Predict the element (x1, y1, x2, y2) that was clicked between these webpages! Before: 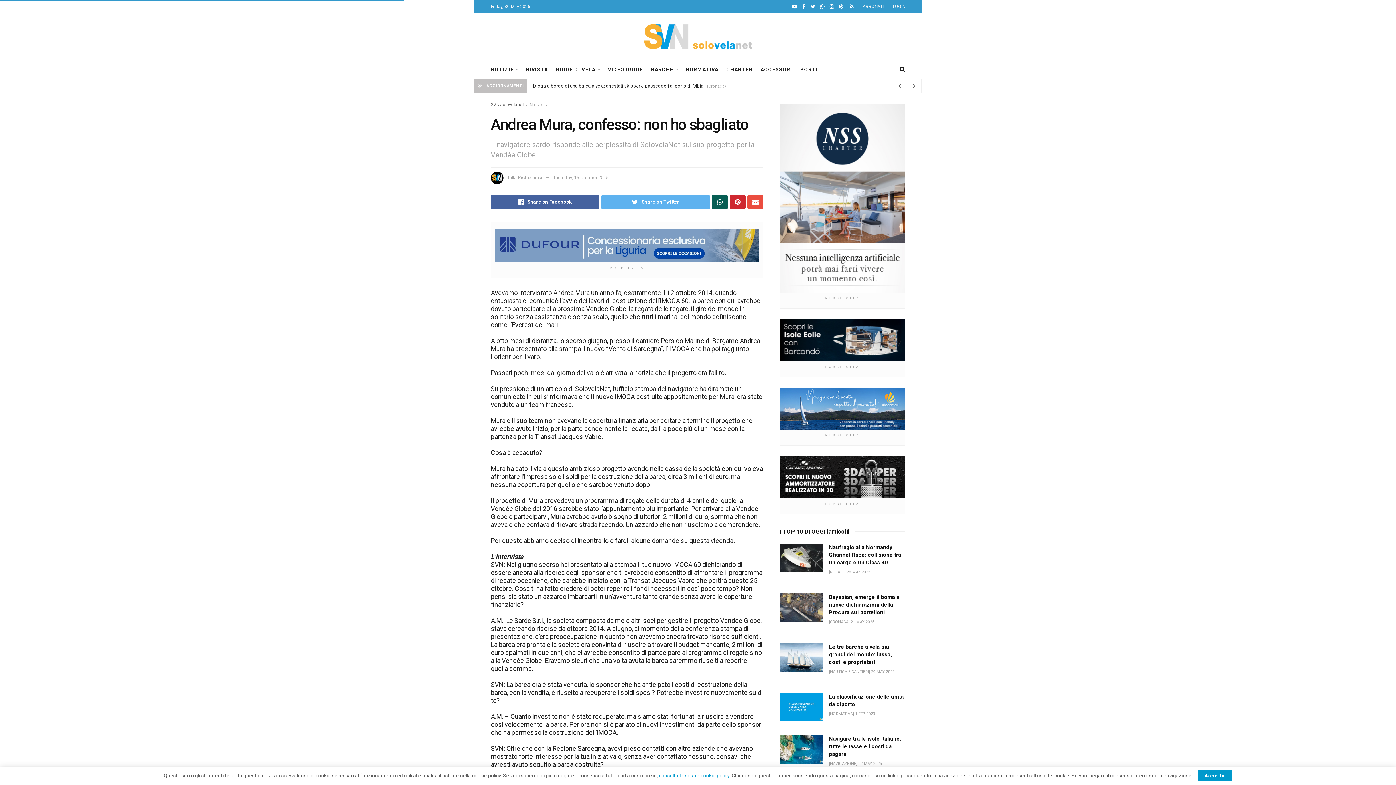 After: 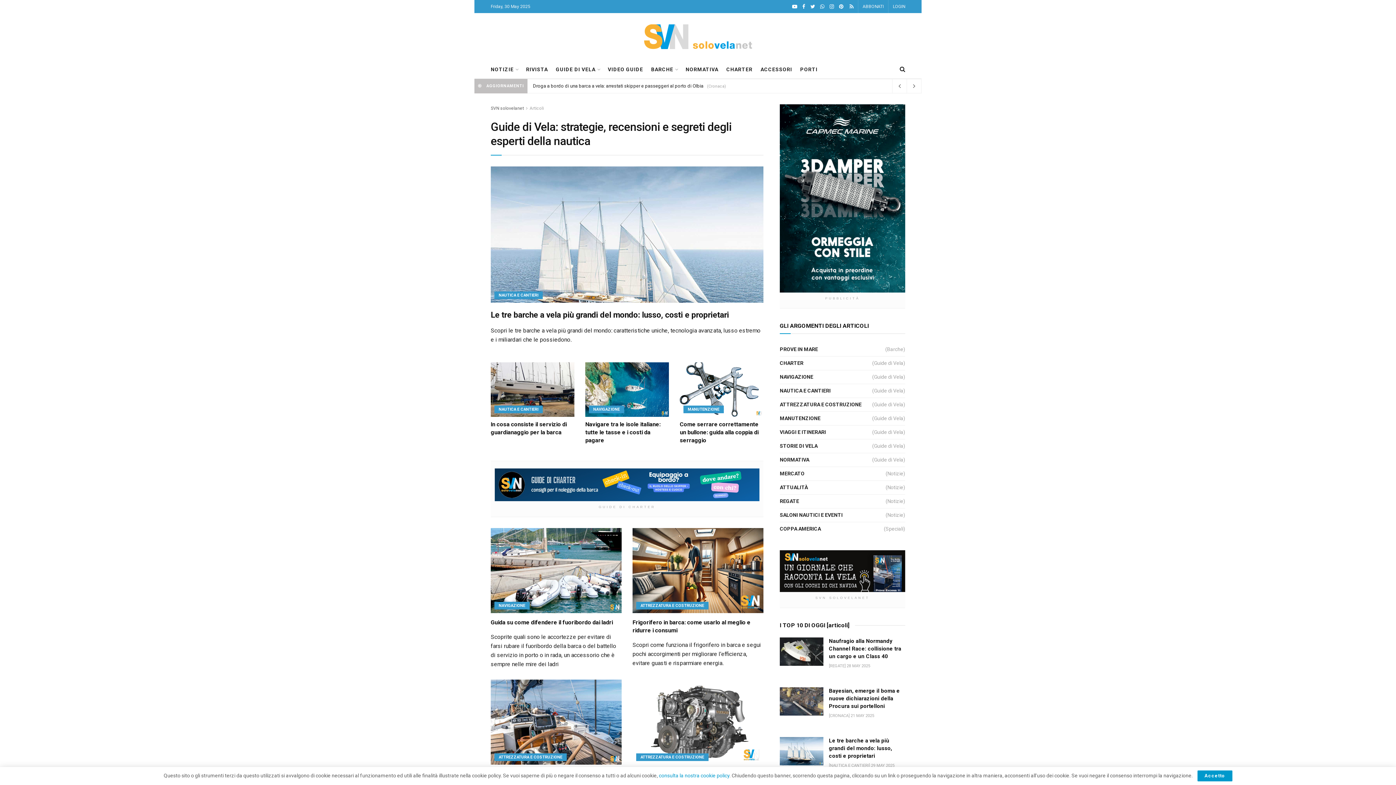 Action: bbox: (556, 64, 600, 74) label: GUIDE DI VELA